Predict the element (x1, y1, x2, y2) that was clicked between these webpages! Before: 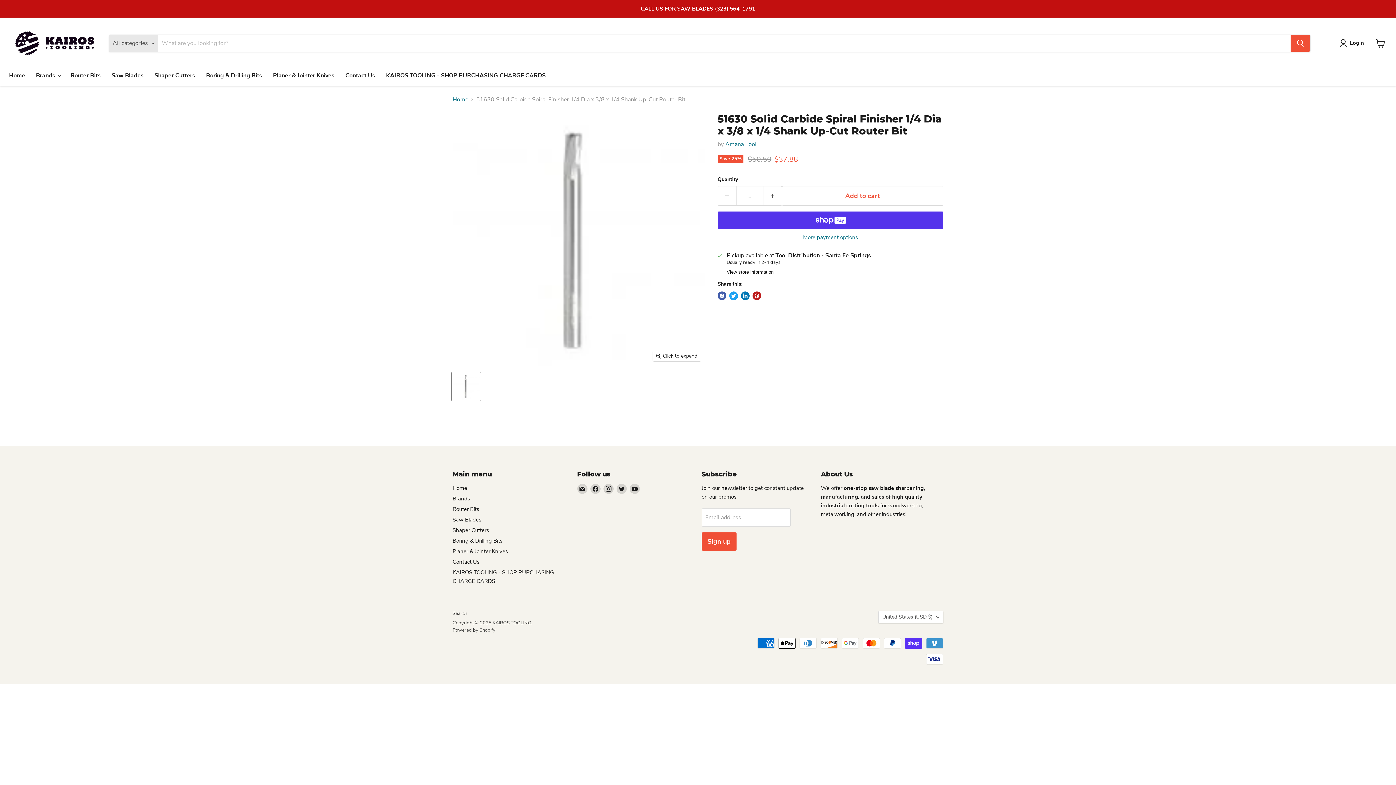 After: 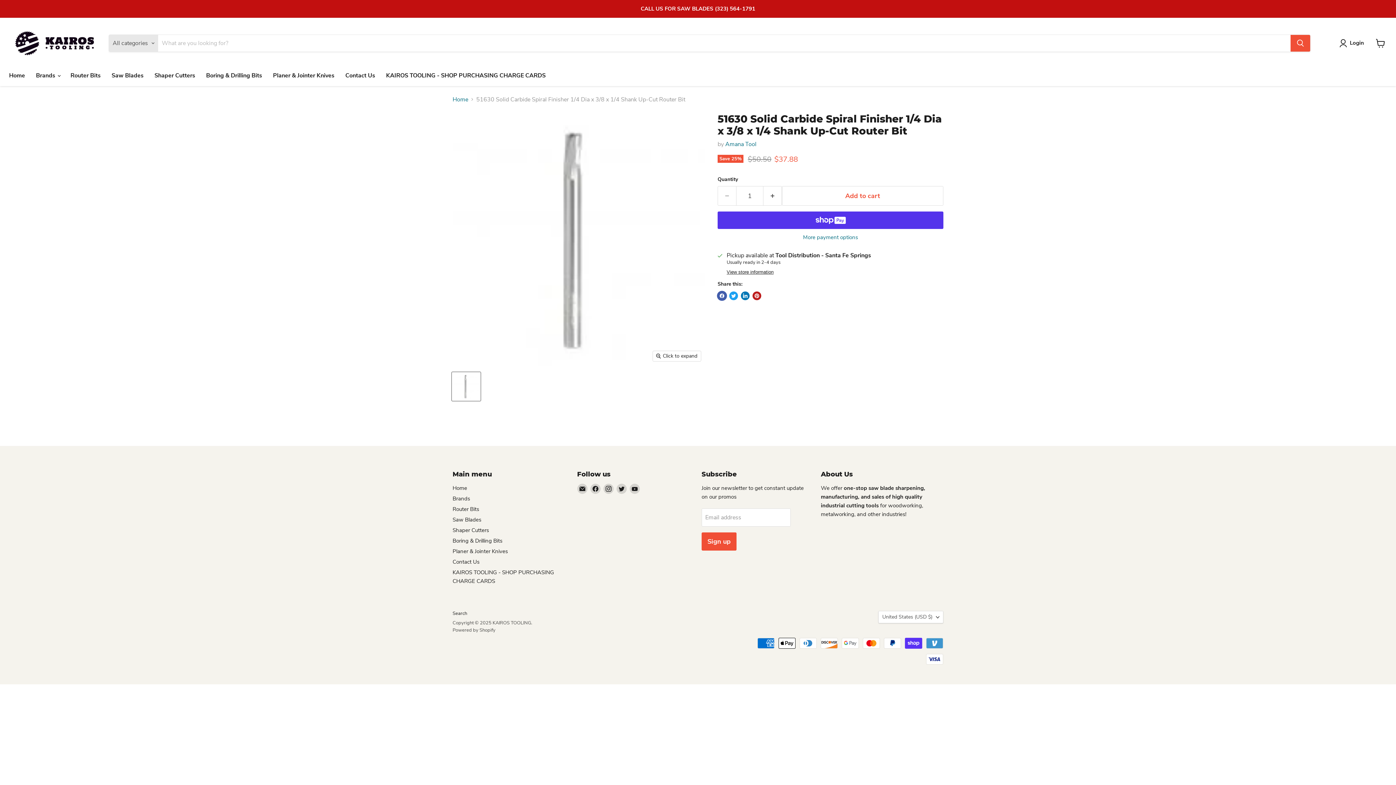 Action: bbox: (717, 291, 726, 300) label: Share on Facebook